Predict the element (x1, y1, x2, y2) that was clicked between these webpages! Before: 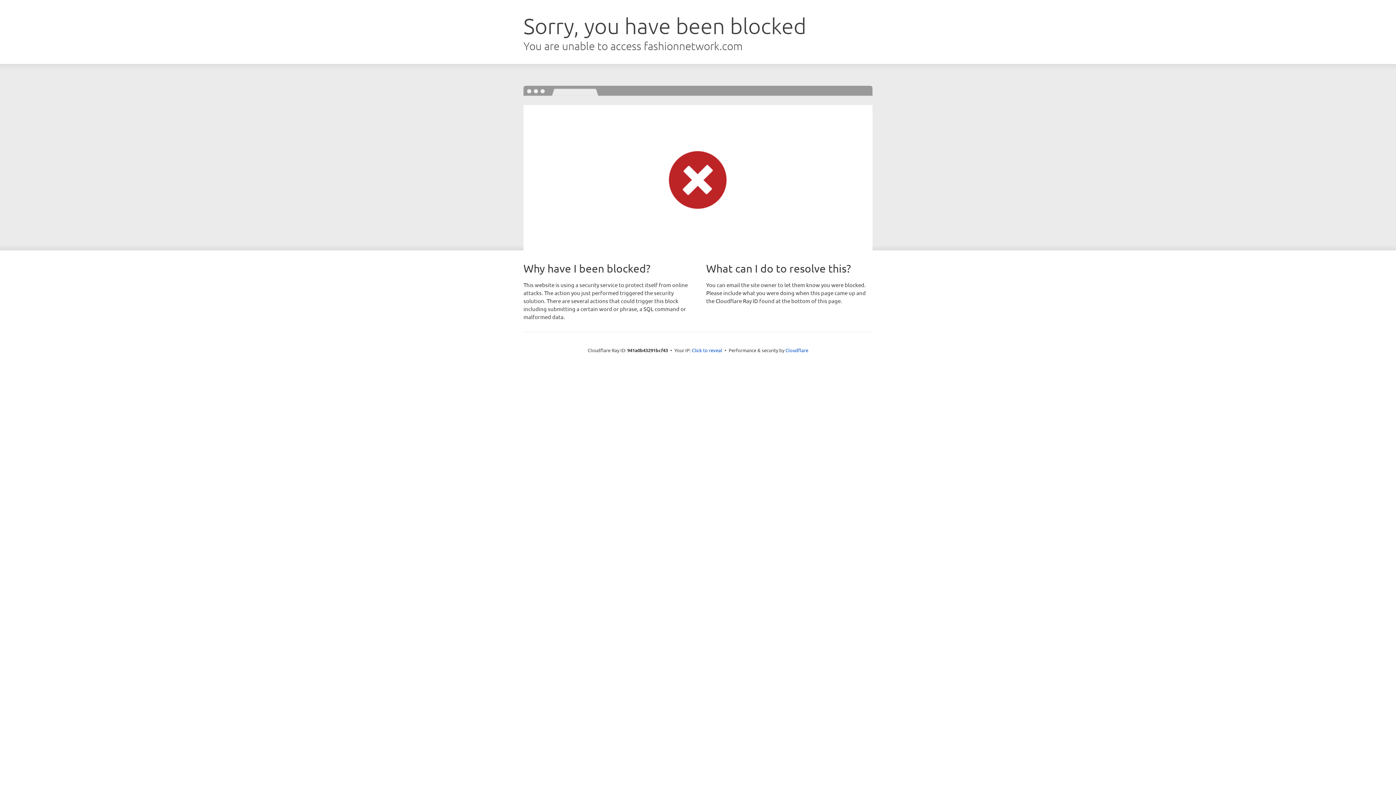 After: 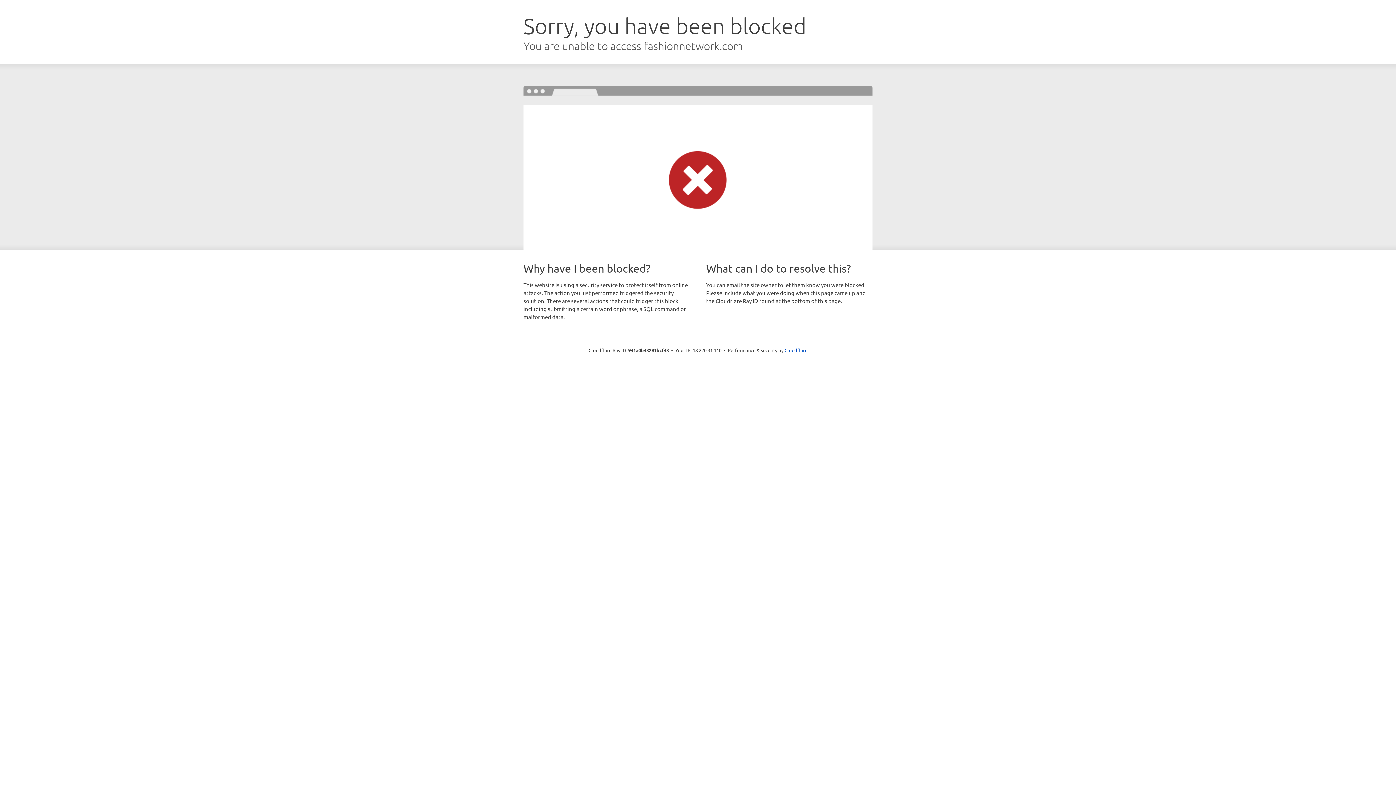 Action: bbox: (692, 346, 722, 353) label: Click to reveal